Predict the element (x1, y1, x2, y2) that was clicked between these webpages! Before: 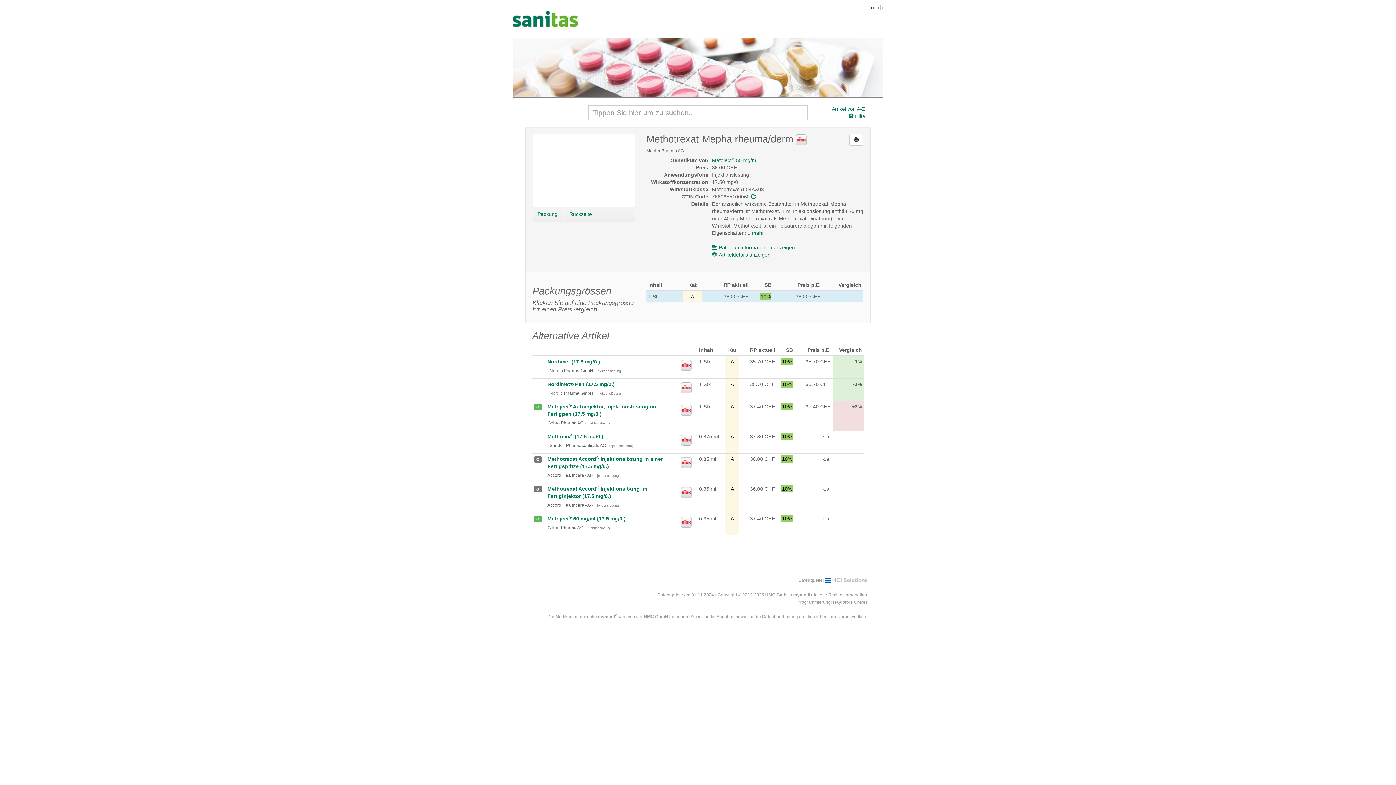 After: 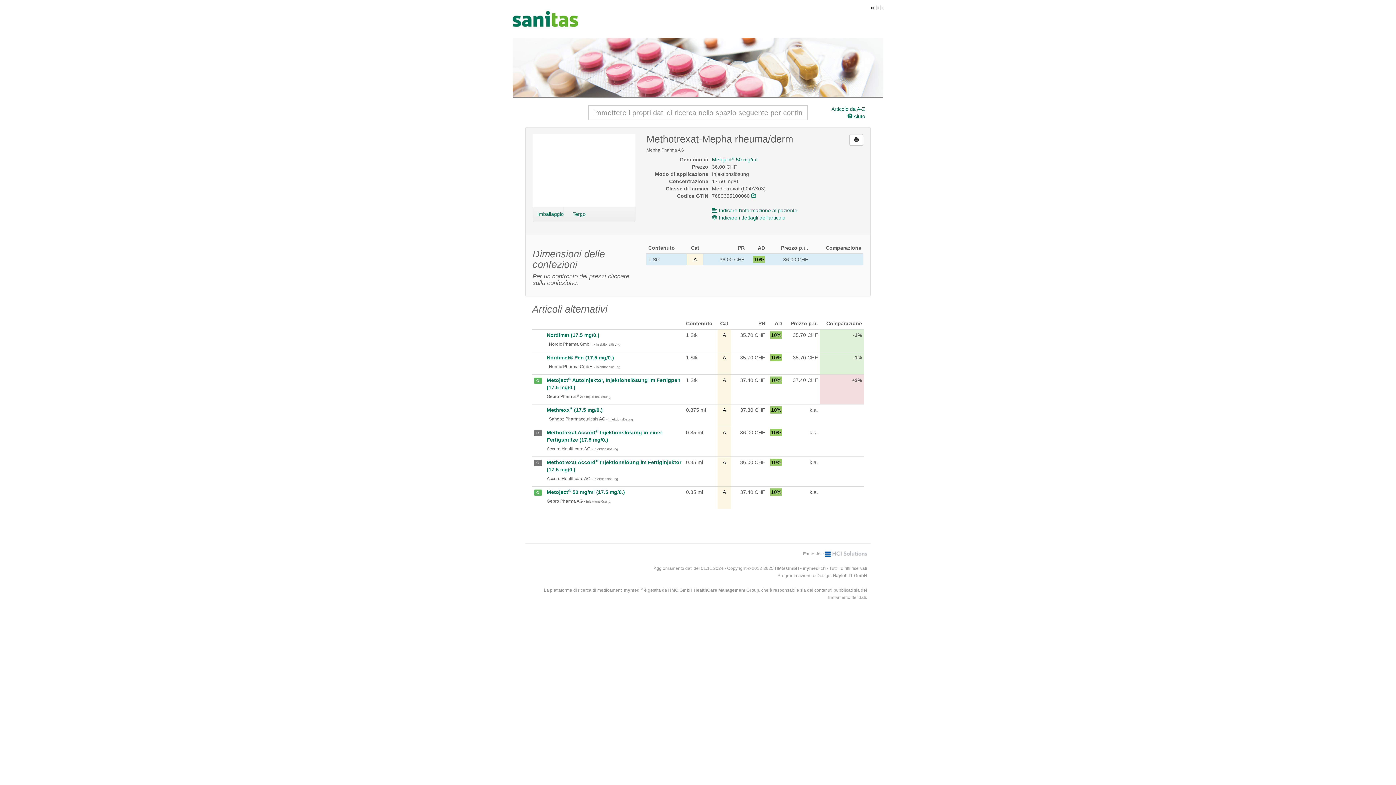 Action: bbox: (881, 5, 883, 9) label: it